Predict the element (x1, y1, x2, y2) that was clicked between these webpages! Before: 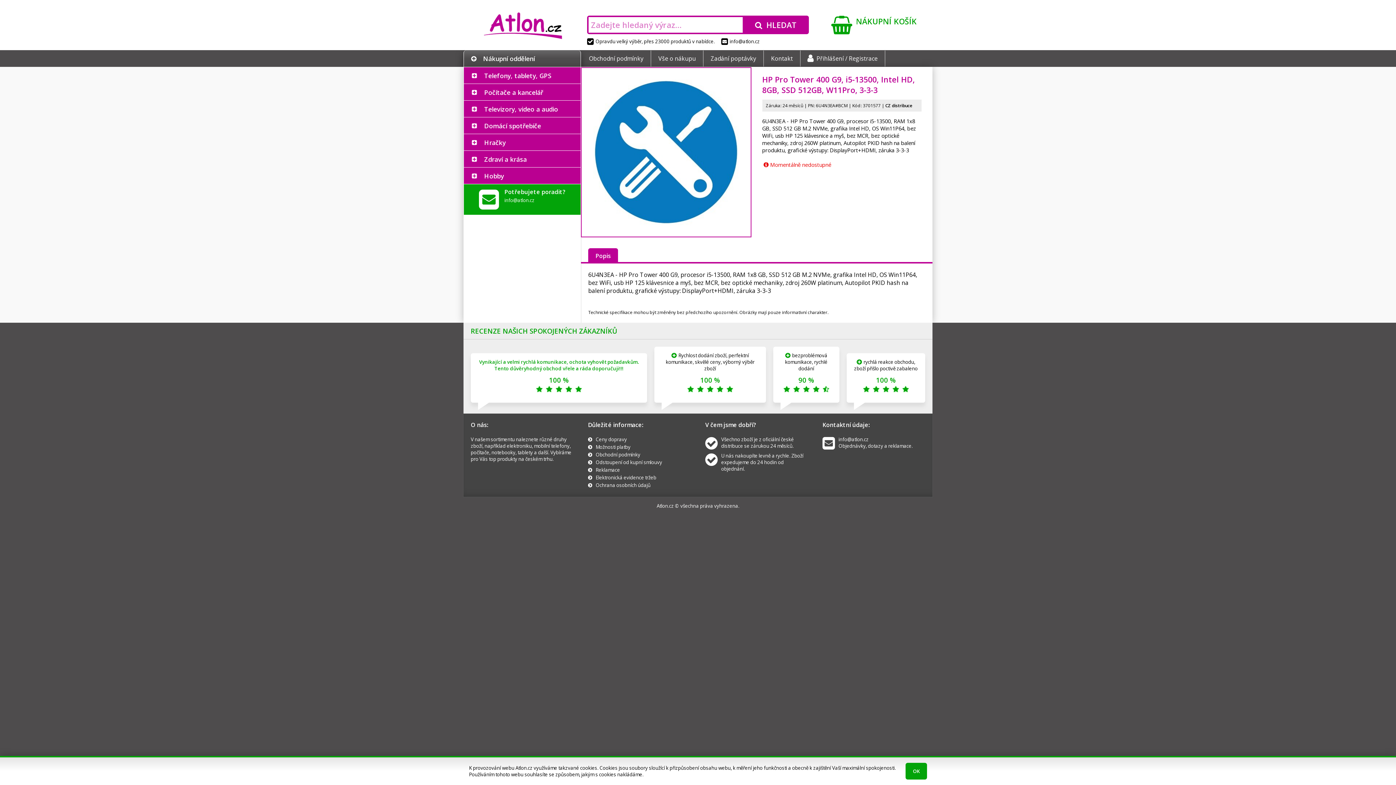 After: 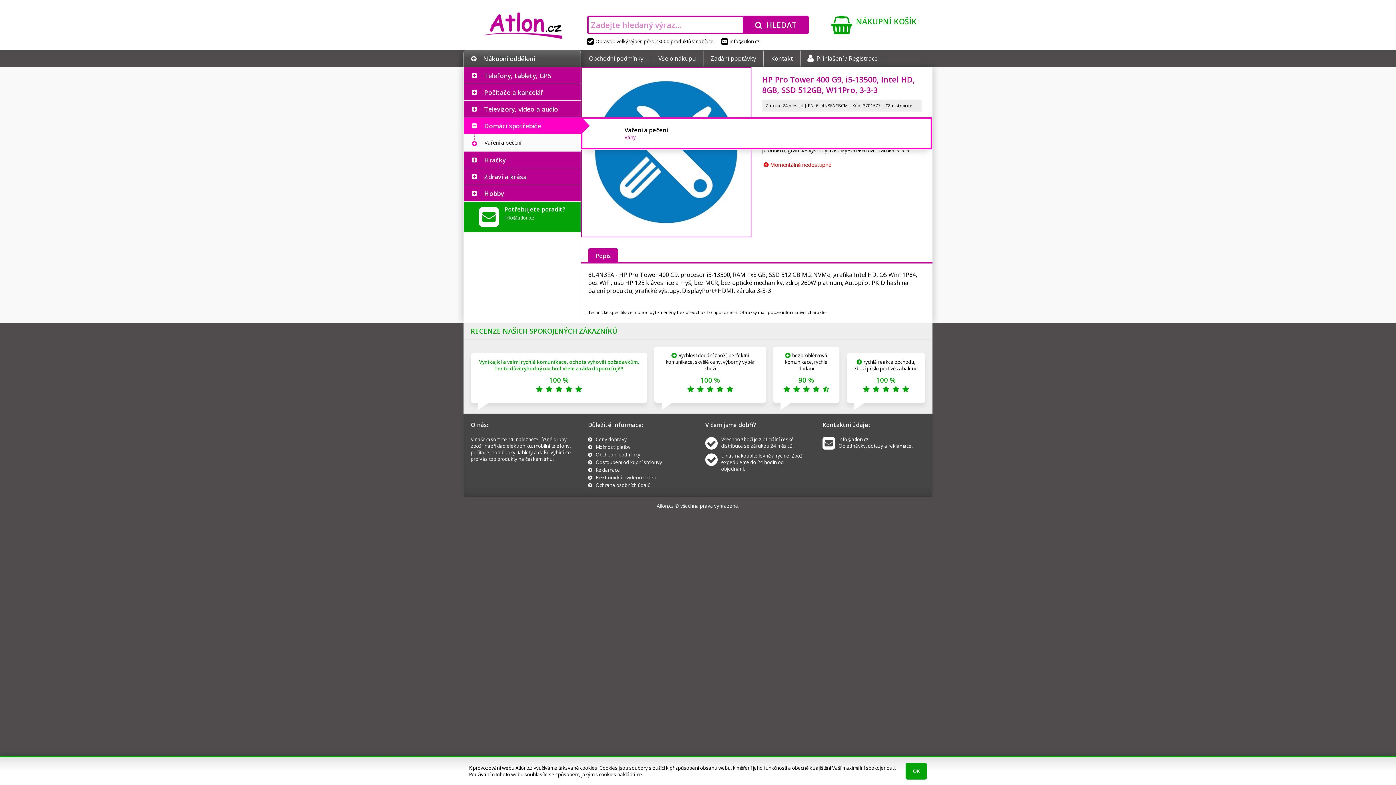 Action: label: Domácí spotřebiče bbox: (464, 117, 580, 133)